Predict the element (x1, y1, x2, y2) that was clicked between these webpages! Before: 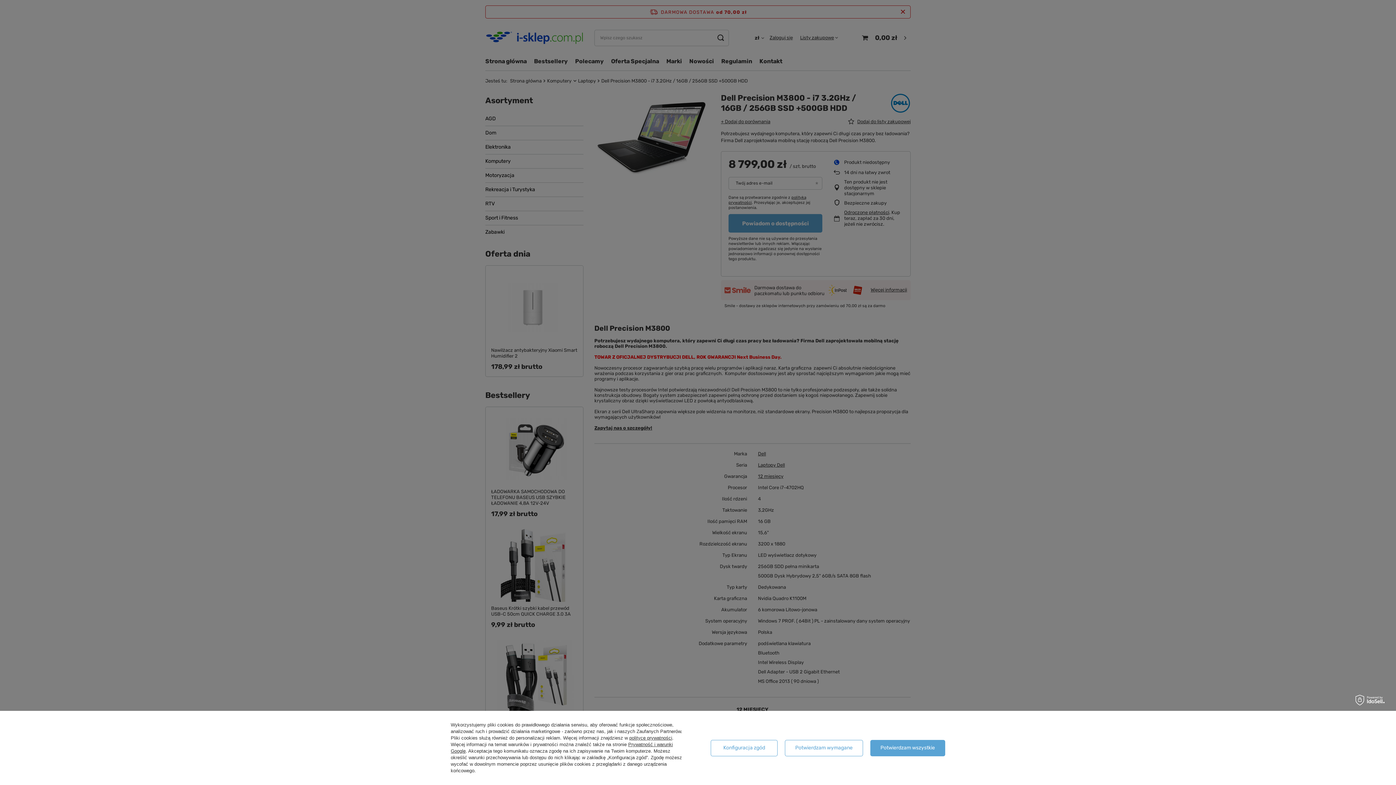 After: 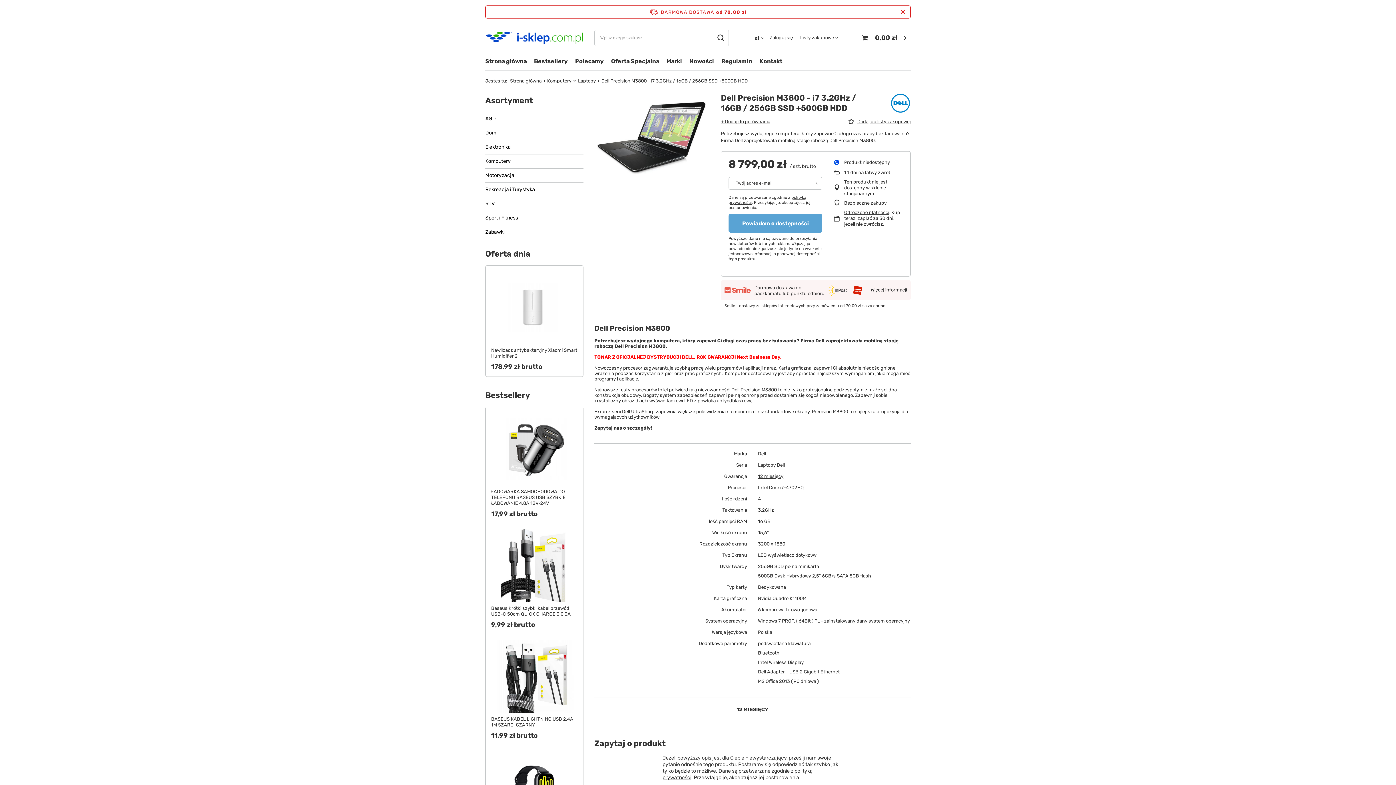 Action: bbox: (870, 740, 945, 756) label: Potwierdzam wszystkie